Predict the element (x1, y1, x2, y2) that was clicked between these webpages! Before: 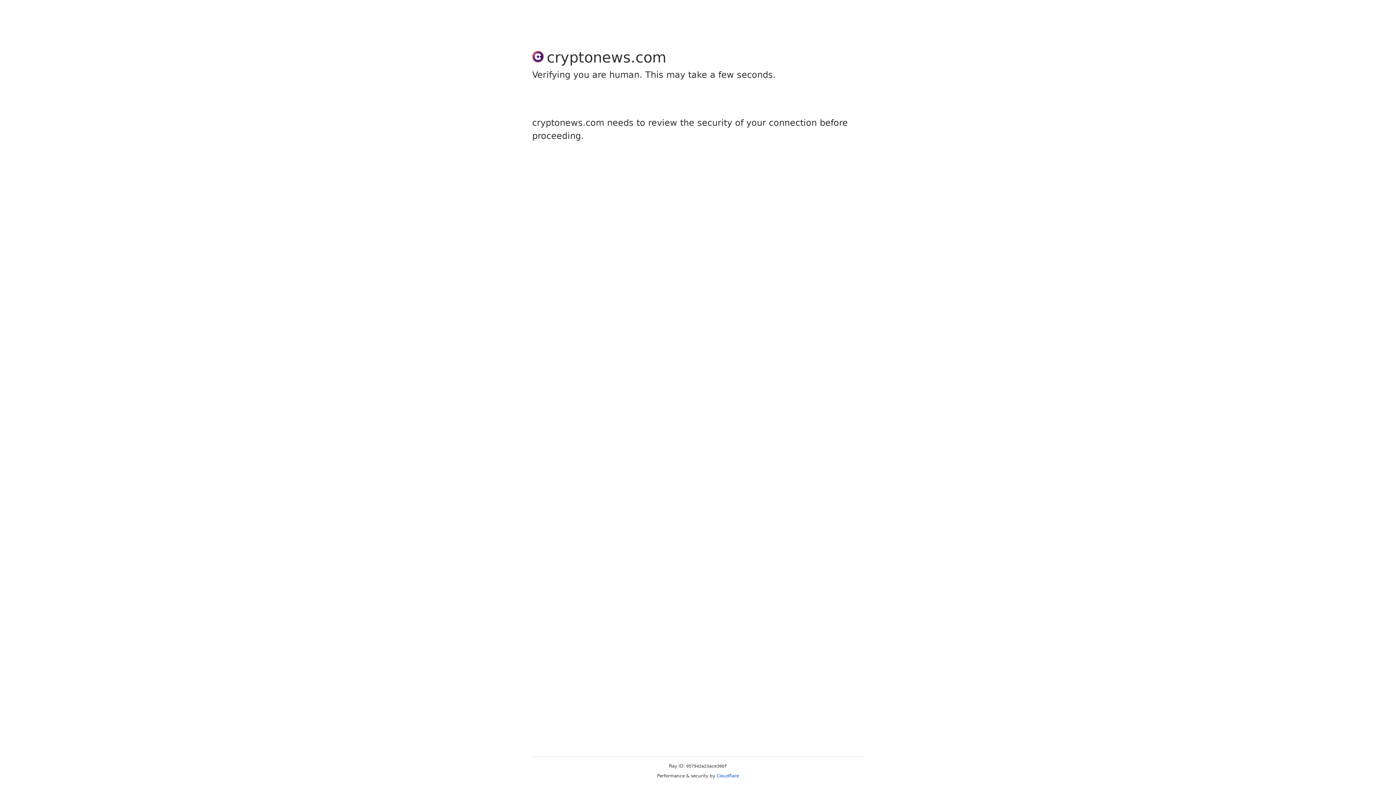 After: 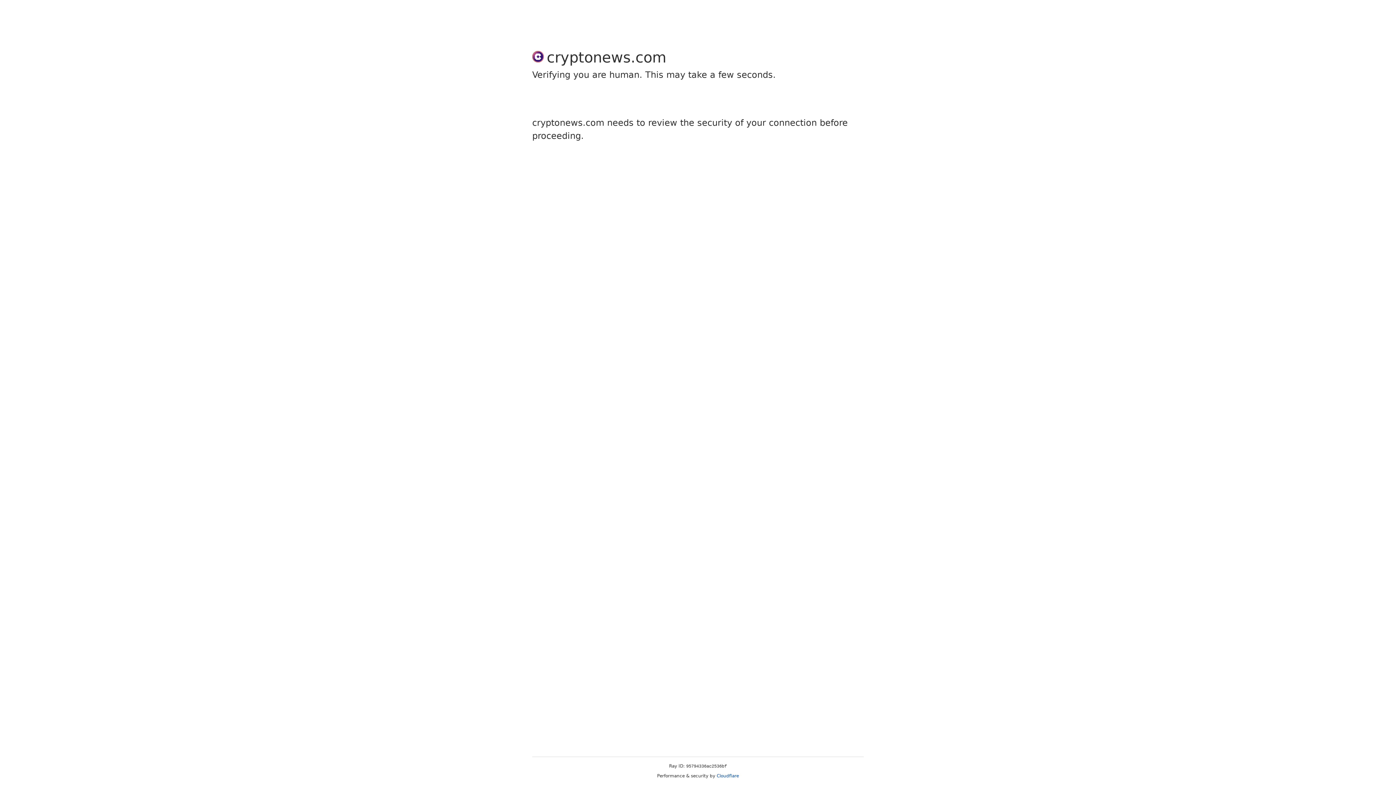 Action: bbox: (716, 773, 739, 778) label: Cloudflare